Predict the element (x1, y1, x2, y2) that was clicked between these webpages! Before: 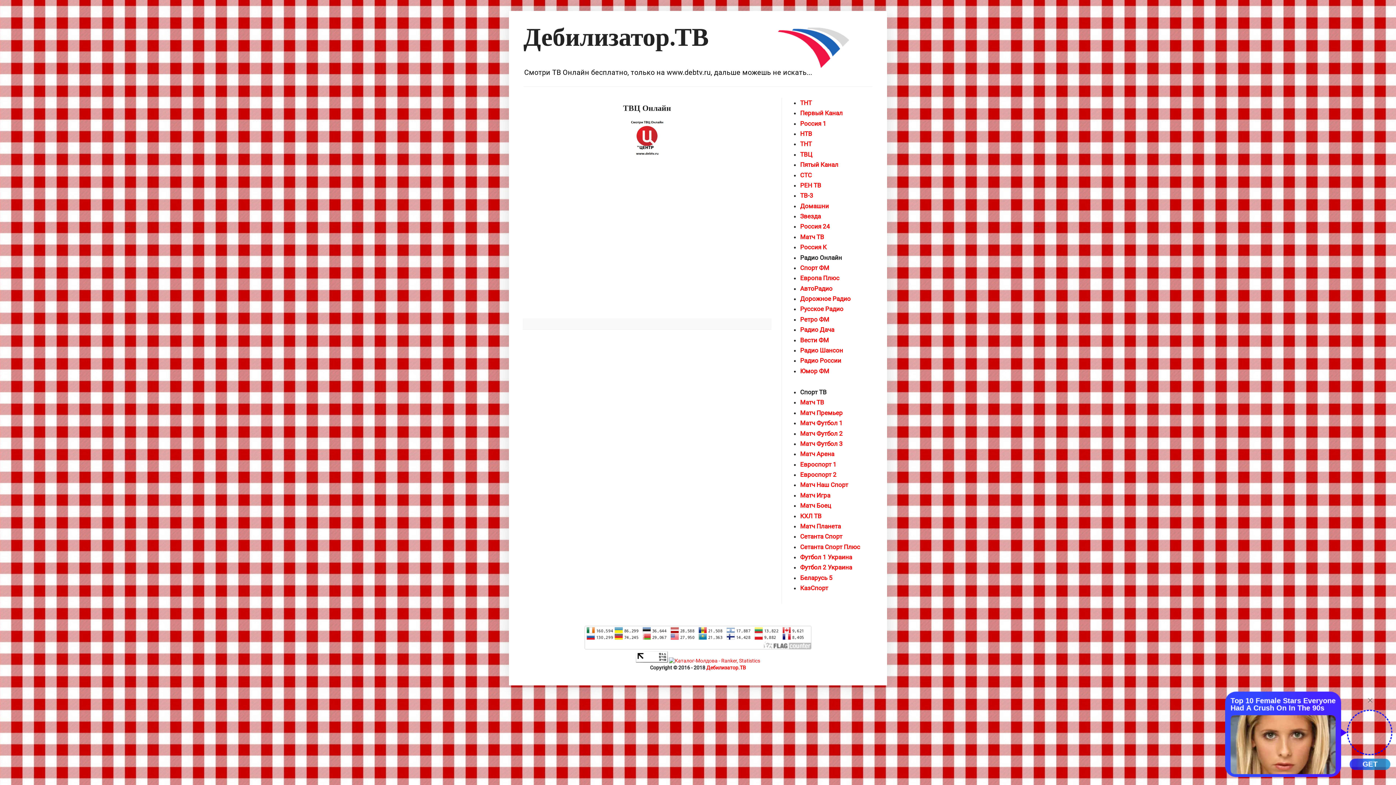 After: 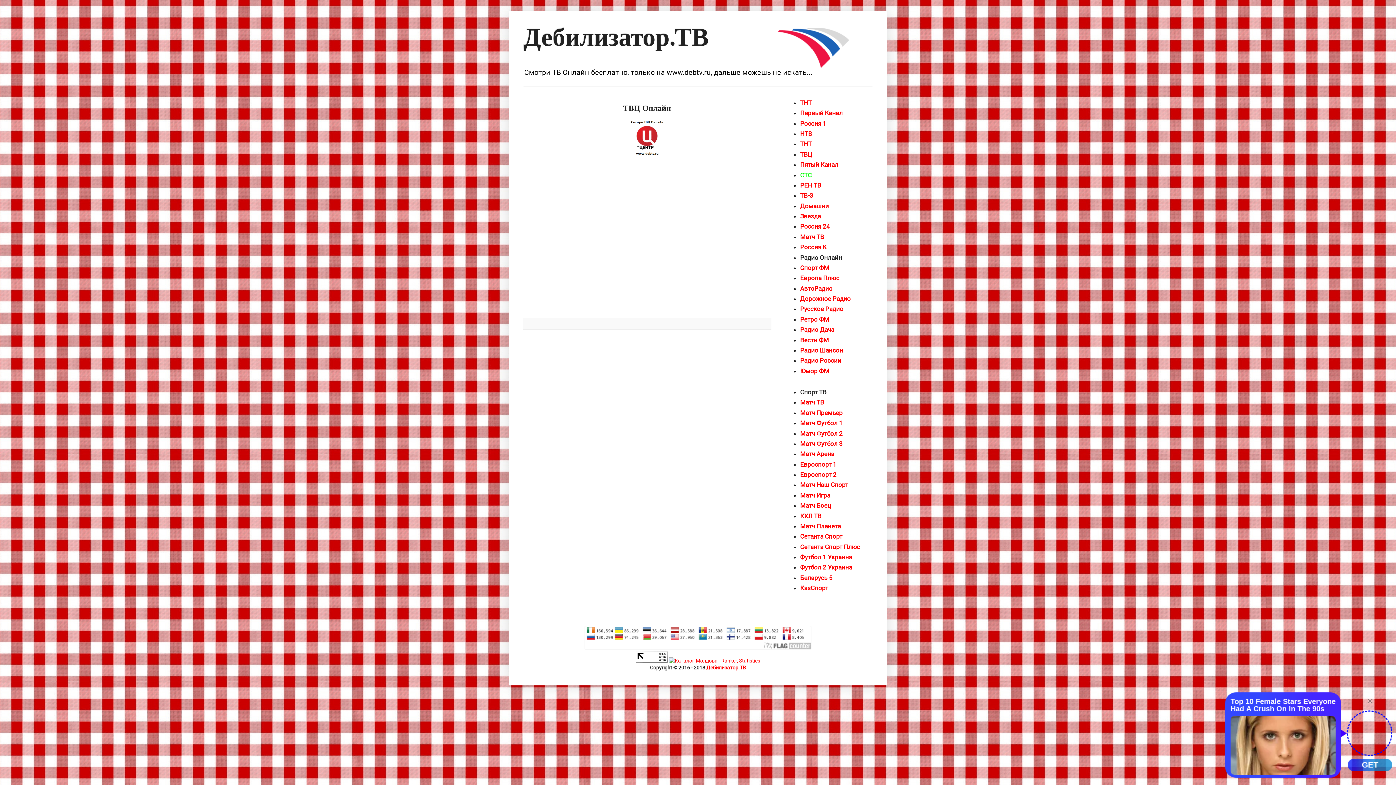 Action: label: СТС bbox: (800, 171, 812, 178)